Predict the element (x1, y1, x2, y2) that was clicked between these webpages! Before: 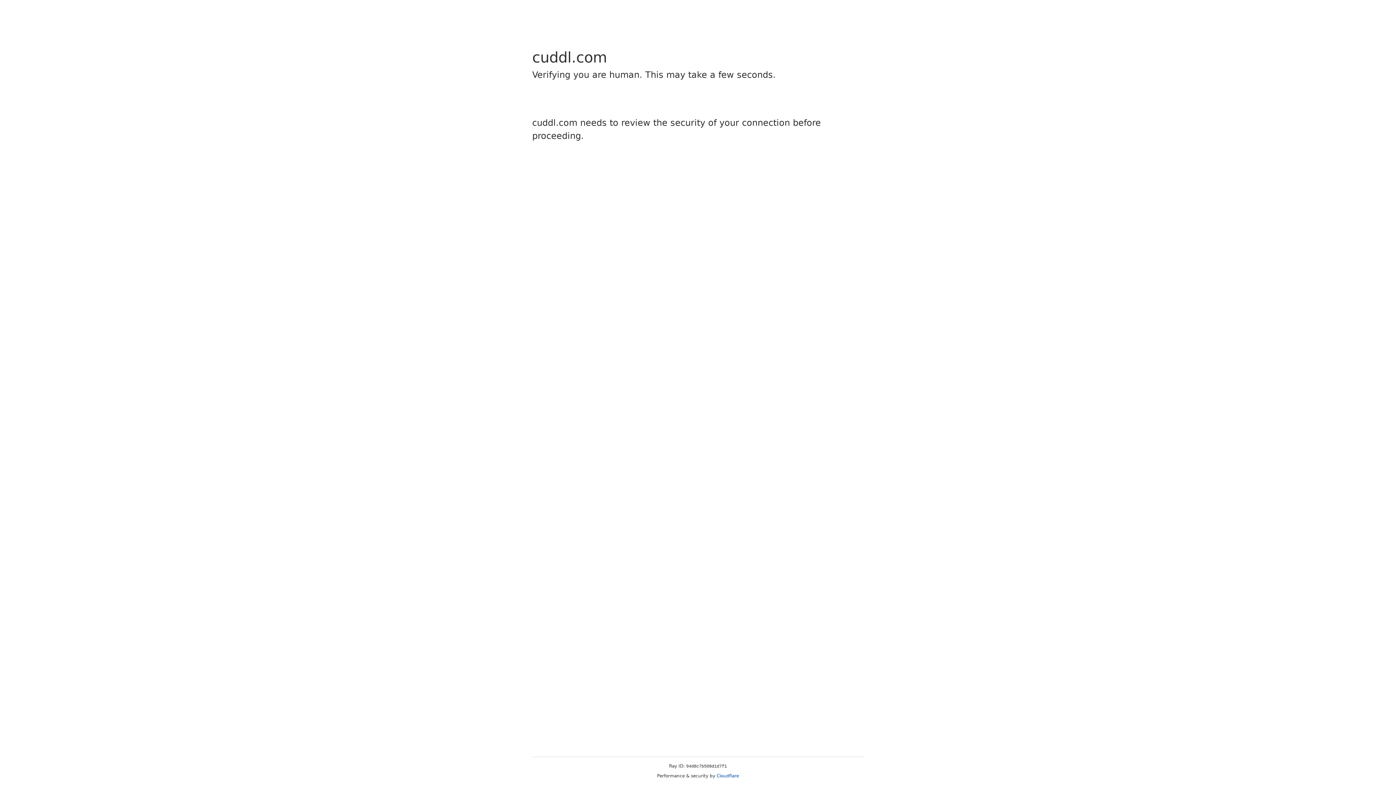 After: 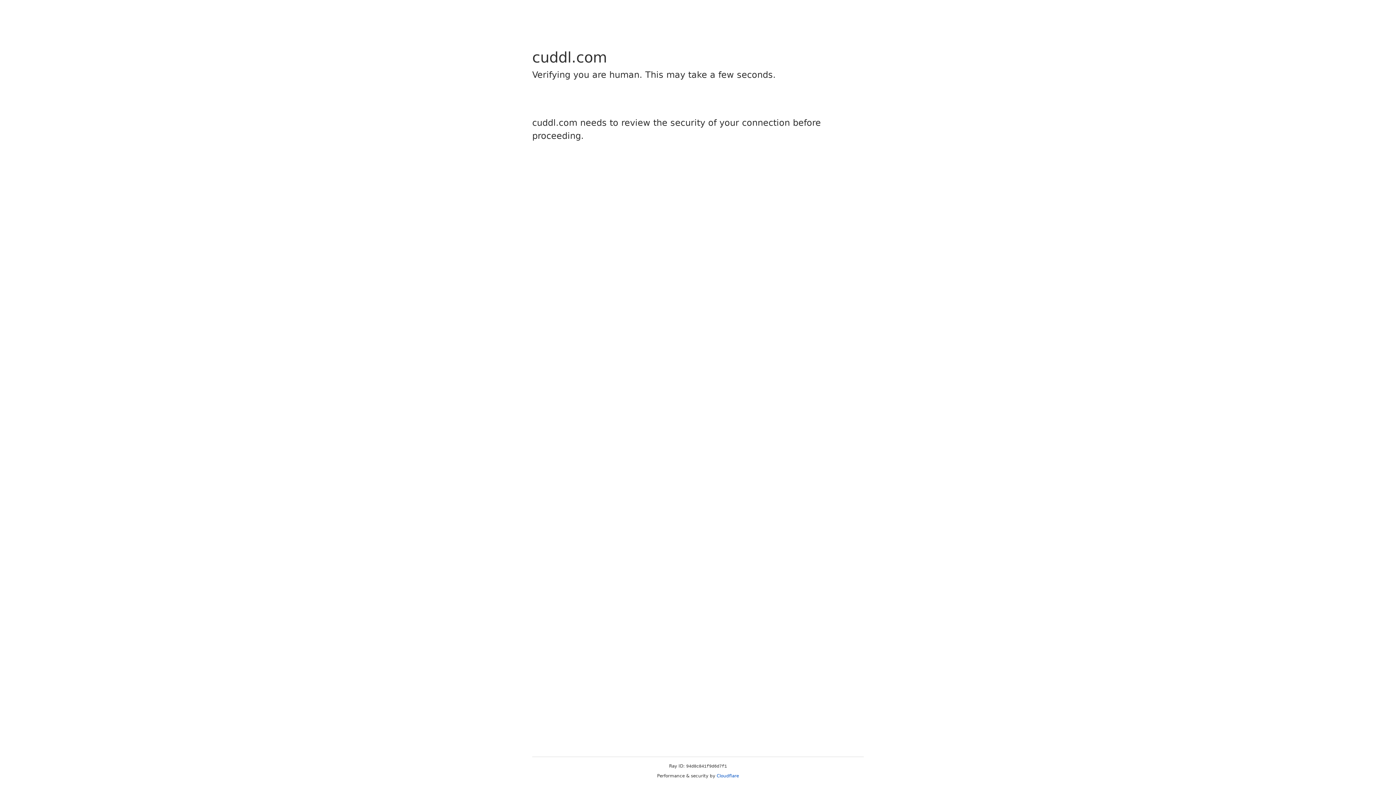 Action: bbox: (716, 773, 739, 778) label: Cloudflare